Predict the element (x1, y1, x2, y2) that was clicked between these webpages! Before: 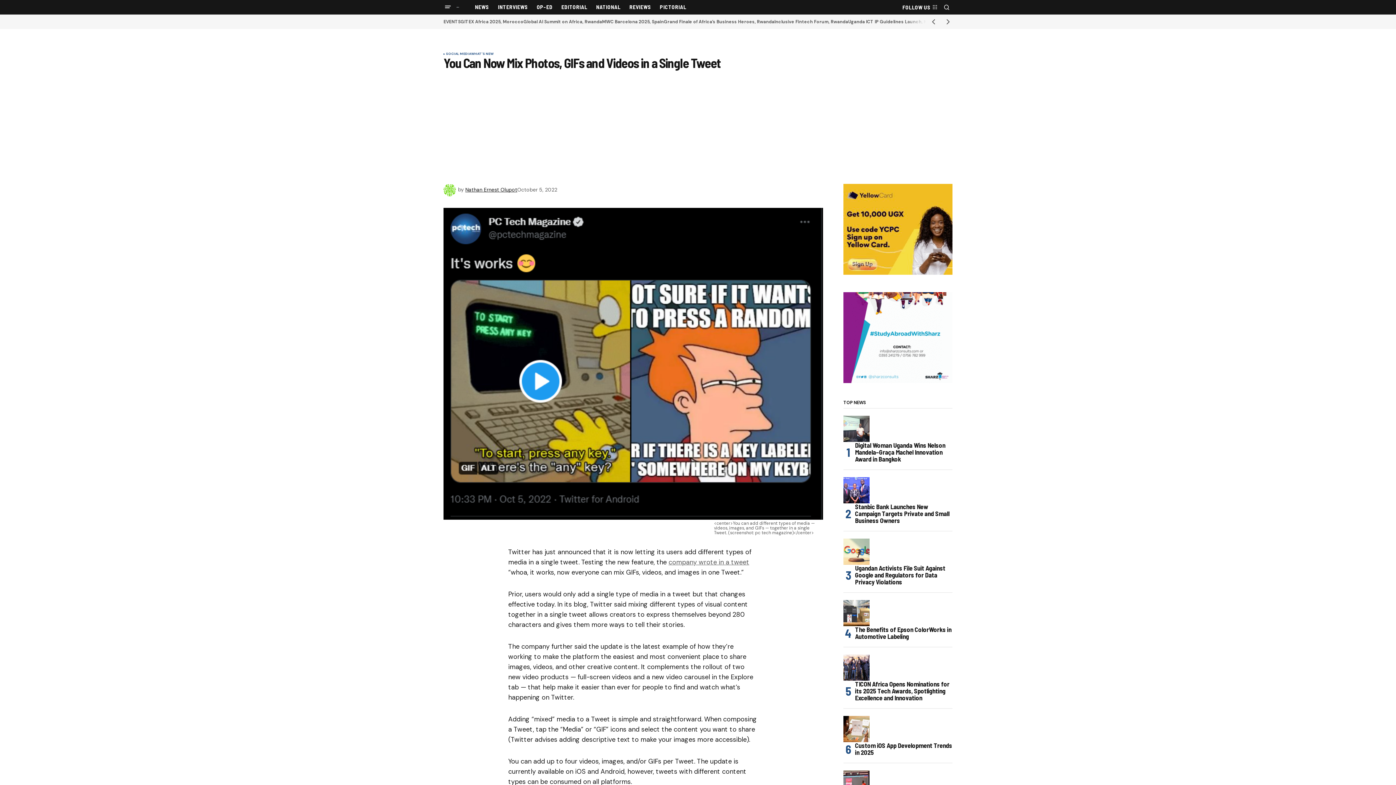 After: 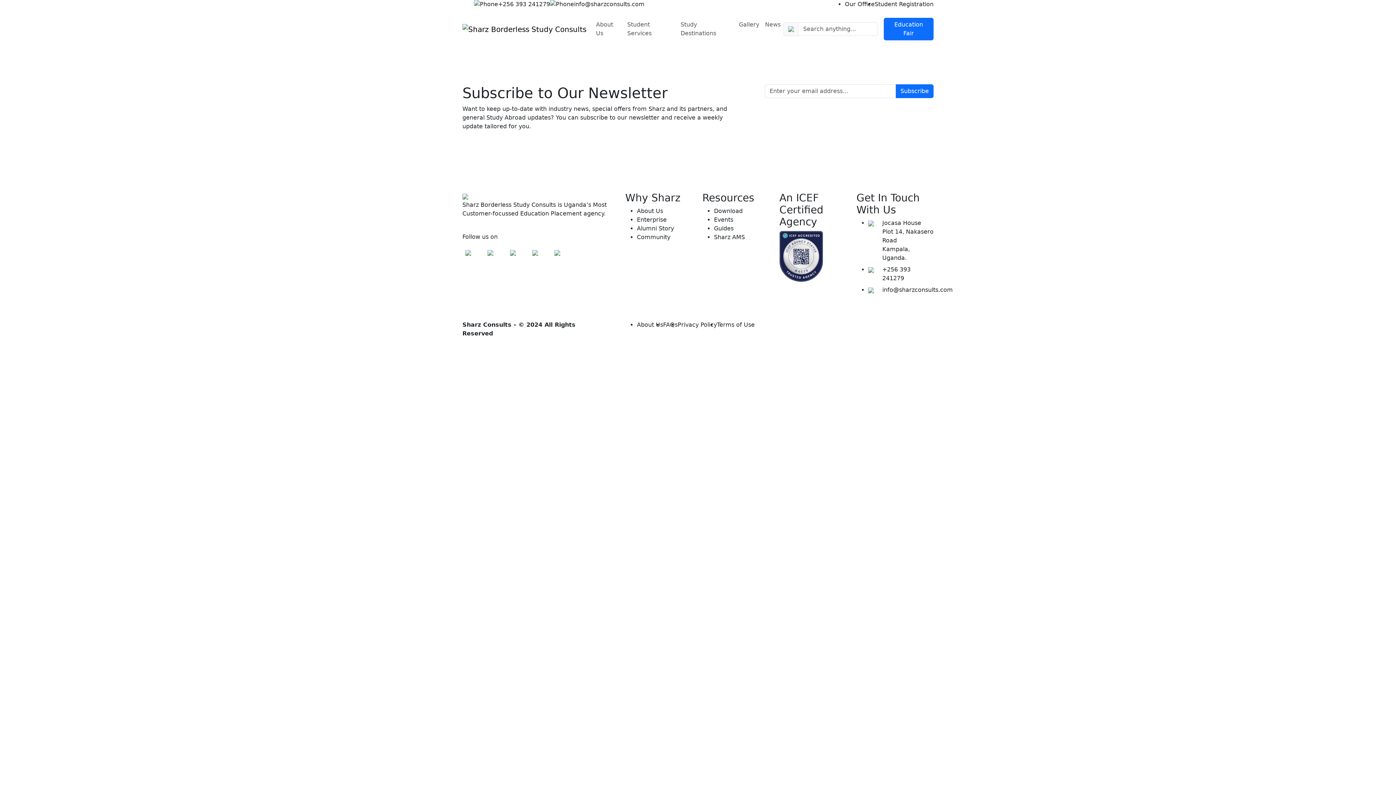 Action: bbox: (843, 333, 952, 341)